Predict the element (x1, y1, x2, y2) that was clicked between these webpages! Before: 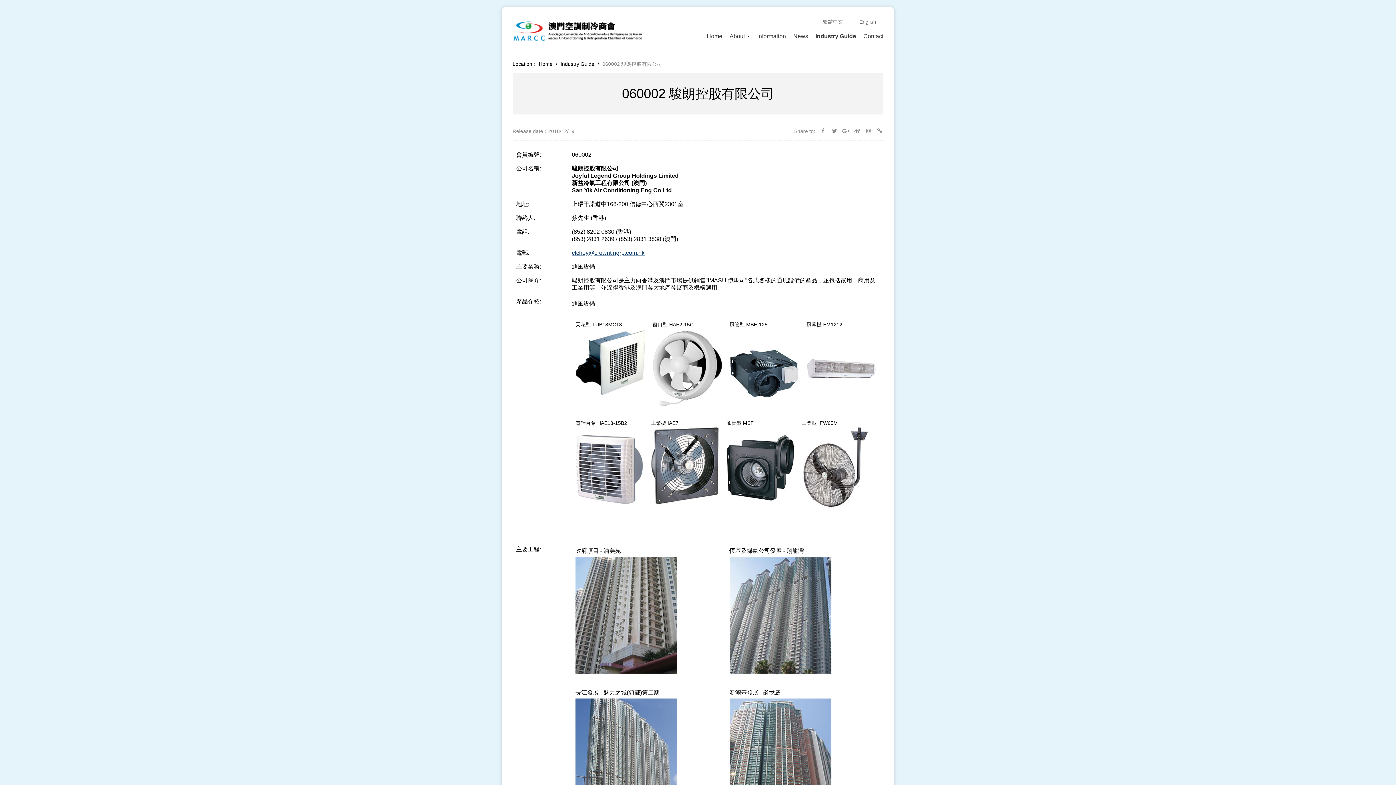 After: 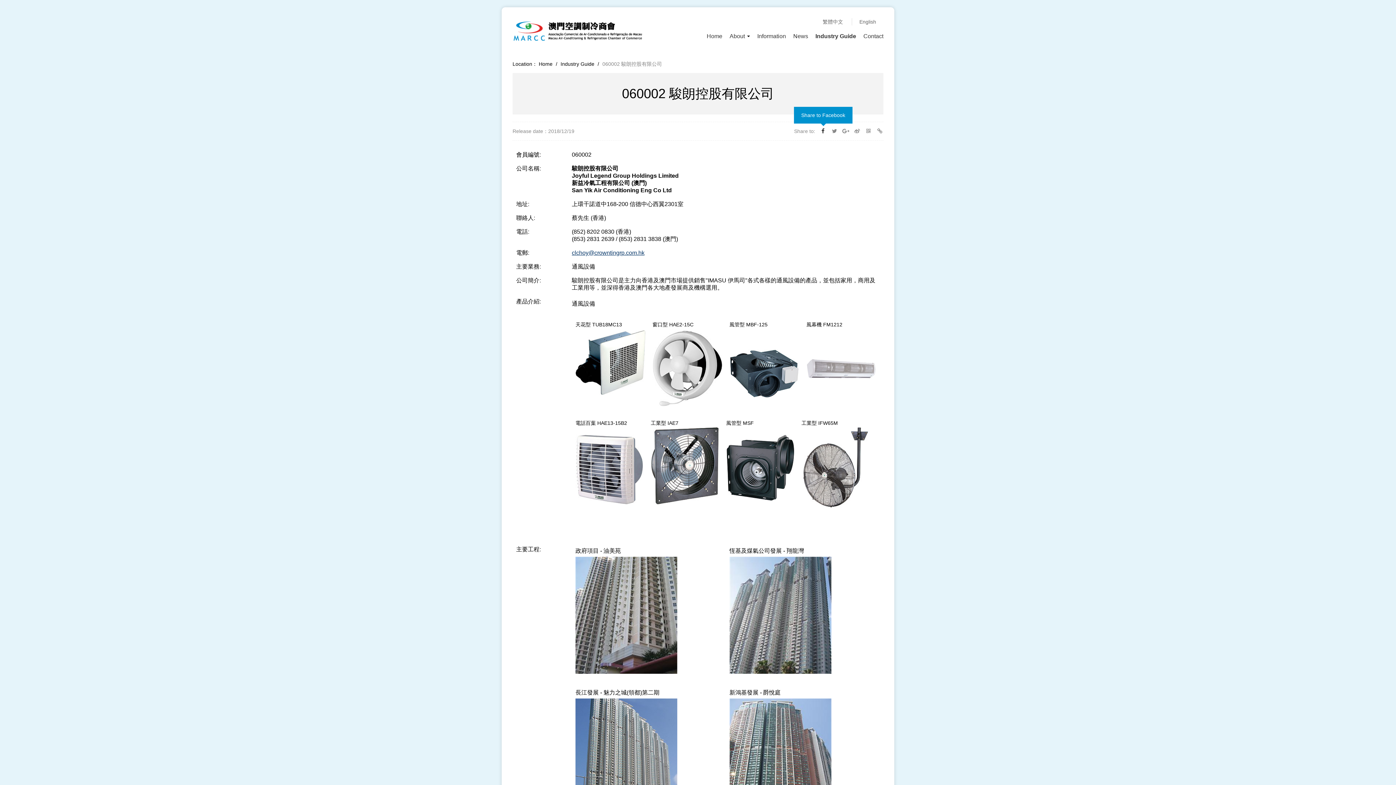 Action: bbox: (819, 128, 826, 134)